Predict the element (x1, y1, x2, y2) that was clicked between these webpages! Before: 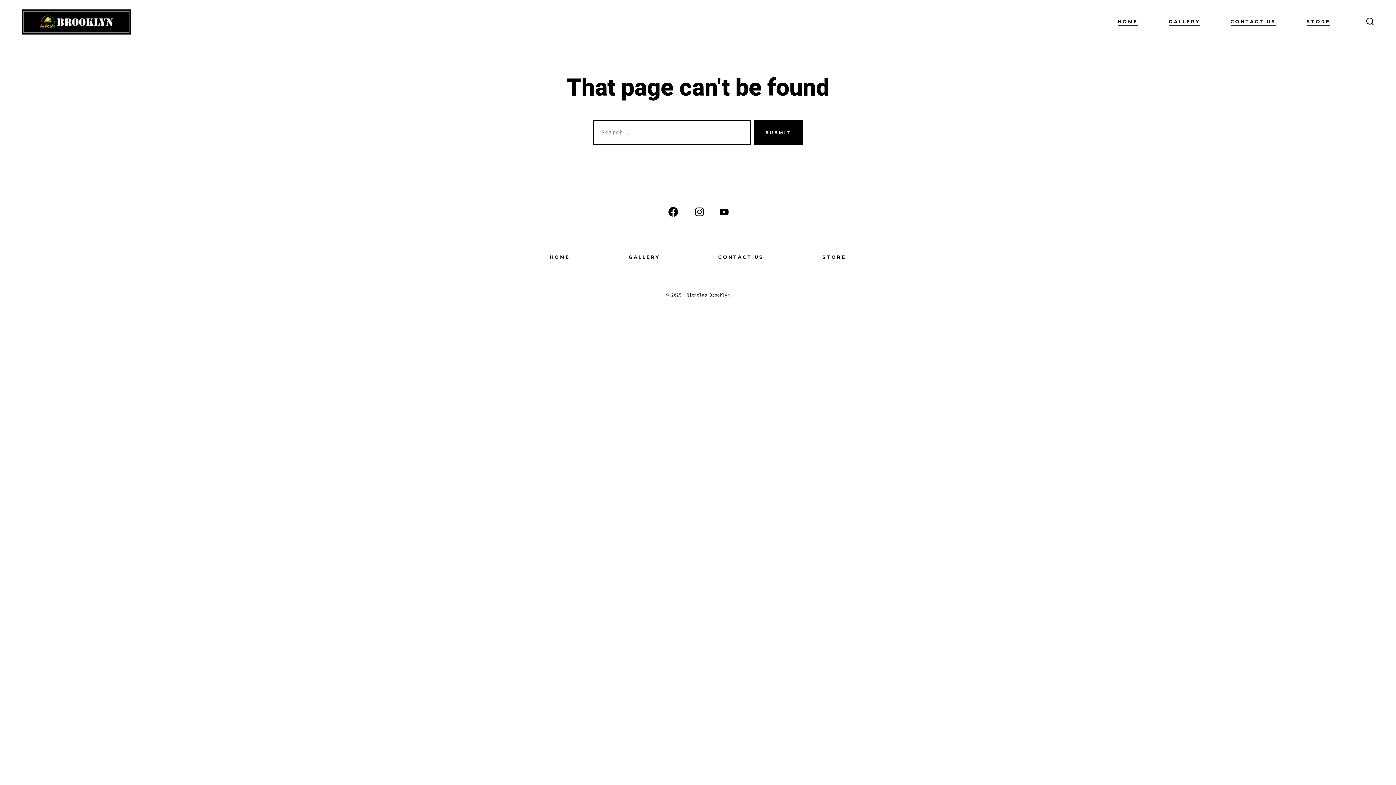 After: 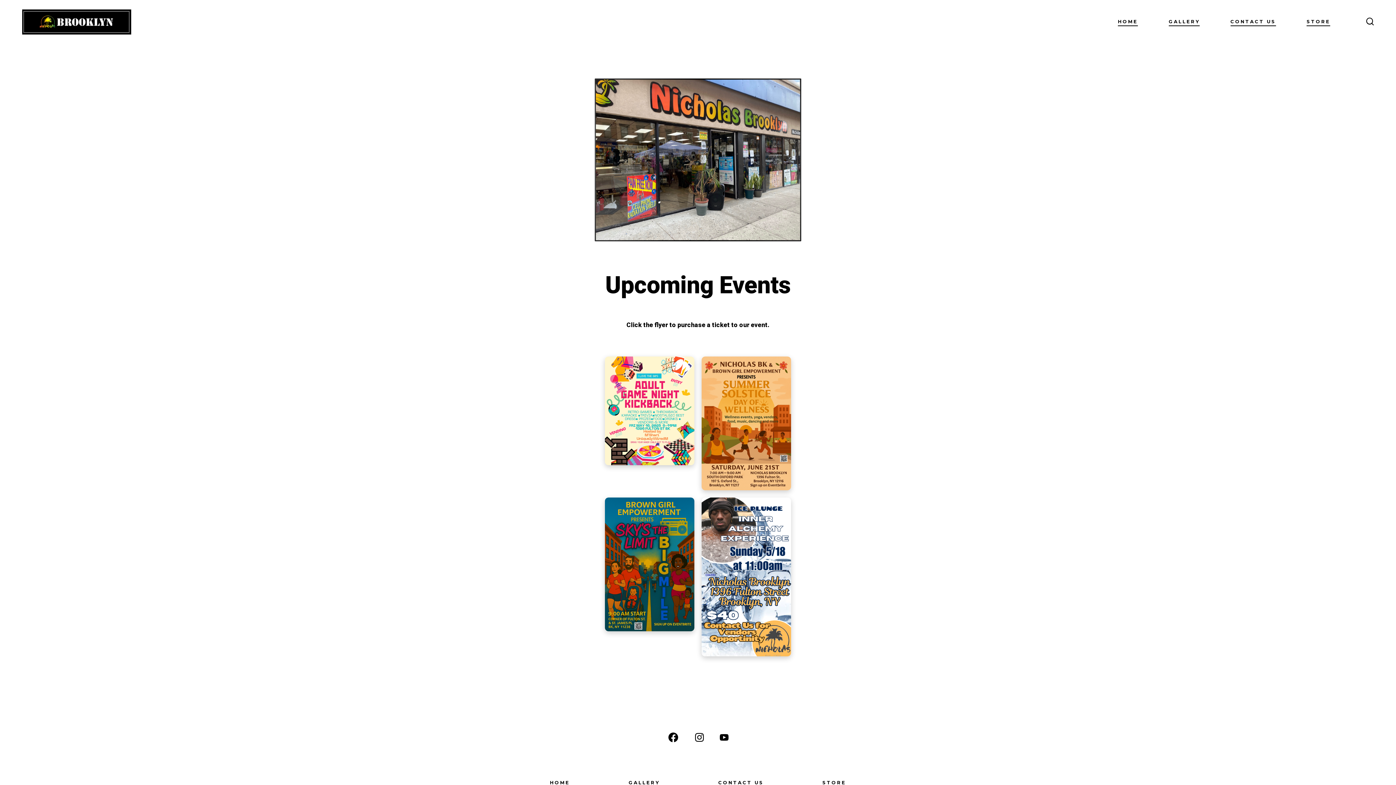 Action: bbox: (522, 251, 597, 262) label: HOME